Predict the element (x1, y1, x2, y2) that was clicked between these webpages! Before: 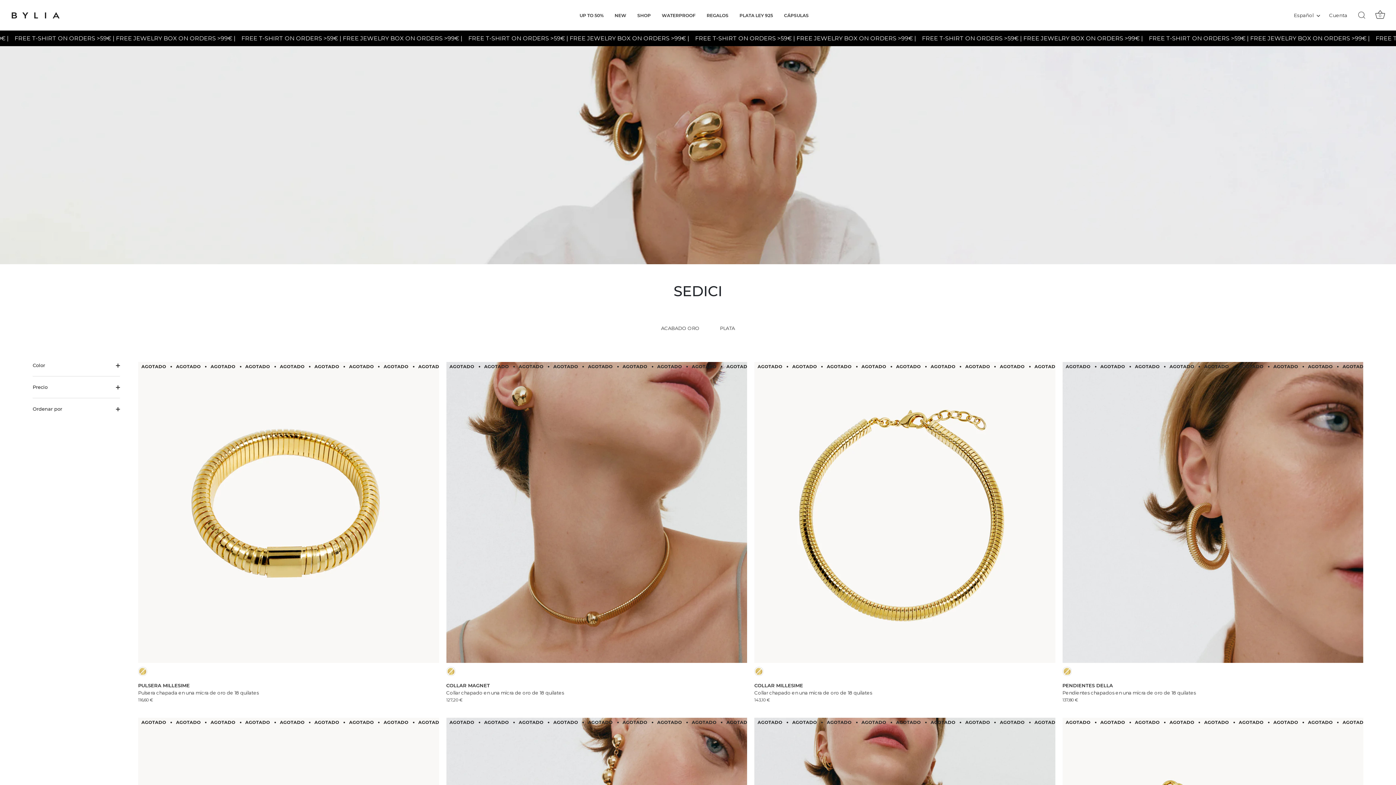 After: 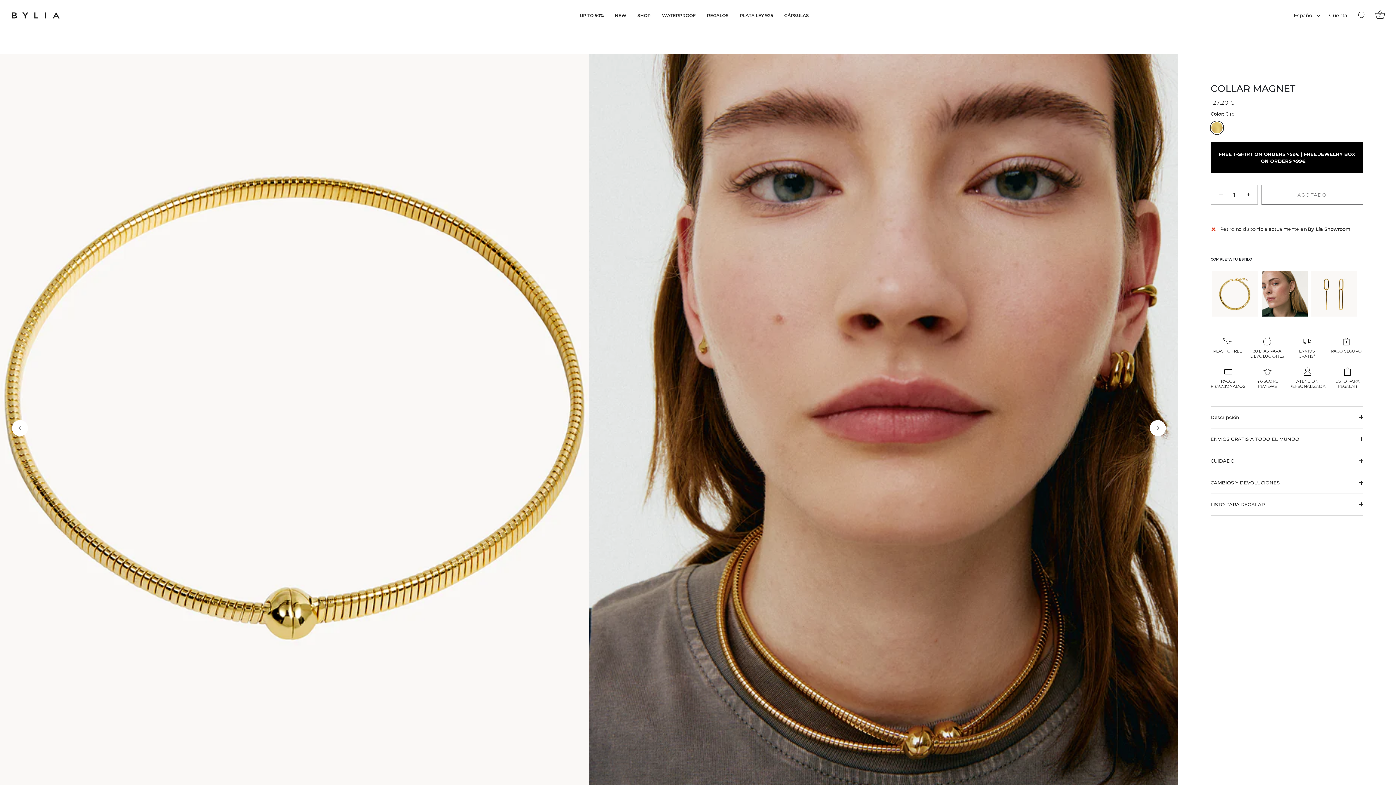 Action: bbox: (446, 362, 747, 663) label: COLLAR MAGNET